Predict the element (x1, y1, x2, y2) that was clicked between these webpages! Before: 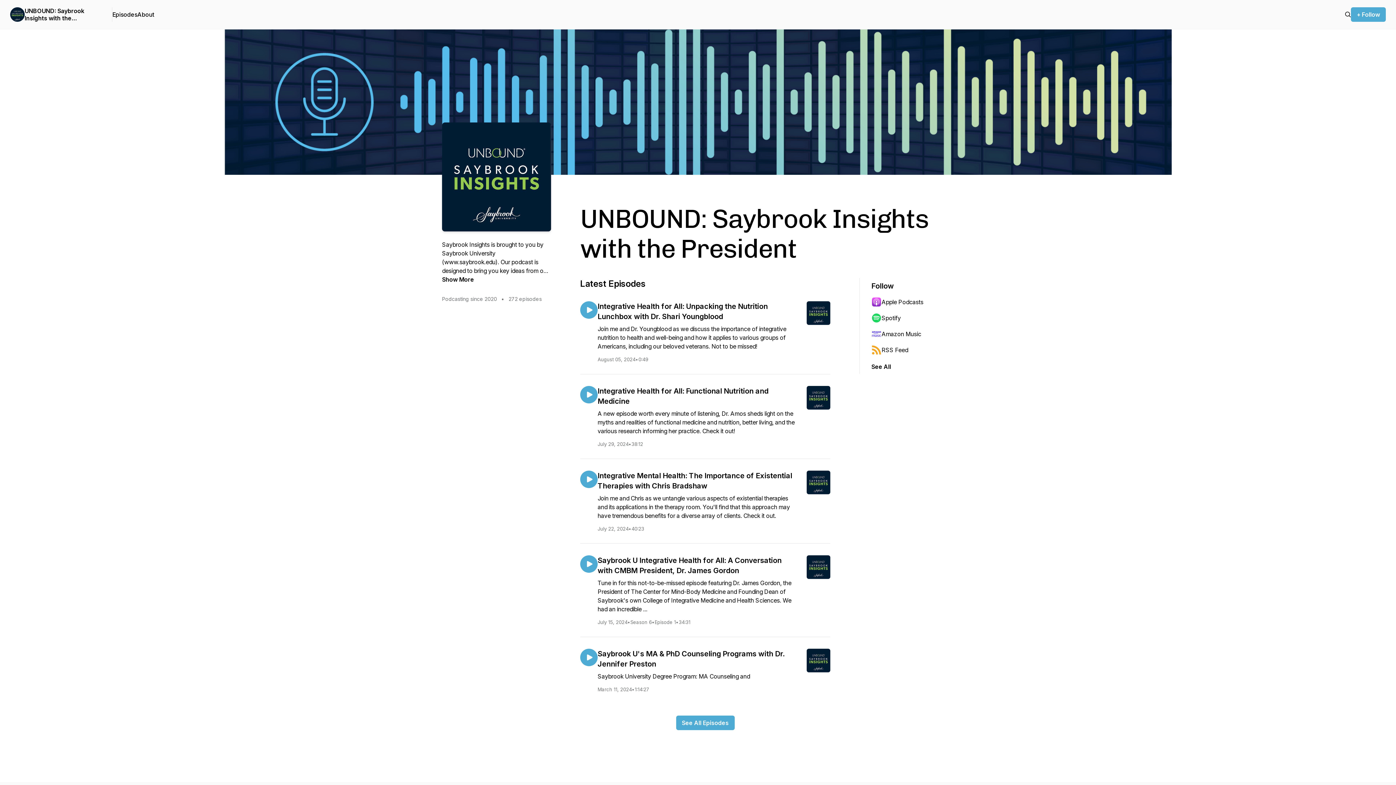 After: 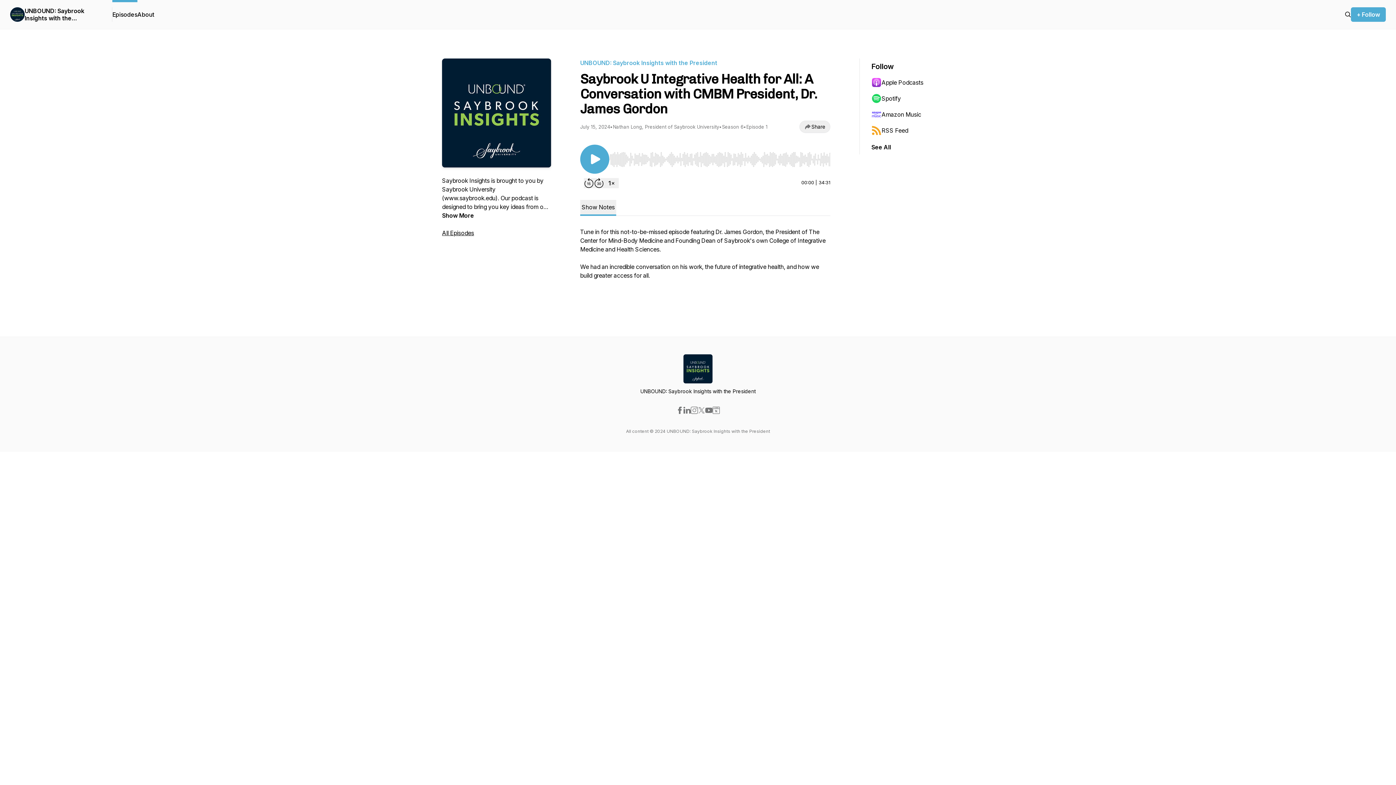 Action: label: Saybrook U Integrative Health for All: A Conversation with CMBM President, Dr. James Gordon
Tune in for this not-to-be-missed episode featuring Dr. James Gordon, the President of The Center for Mind-Body Medicine and Founding Dean of Saybrook's own College of Integrative Medicine and Health Sciences. We had an incredible ...
July 15, 2024
•
Season 6
•
Episode 1
•
34:31 bbox: (597, 555, 830, 625)